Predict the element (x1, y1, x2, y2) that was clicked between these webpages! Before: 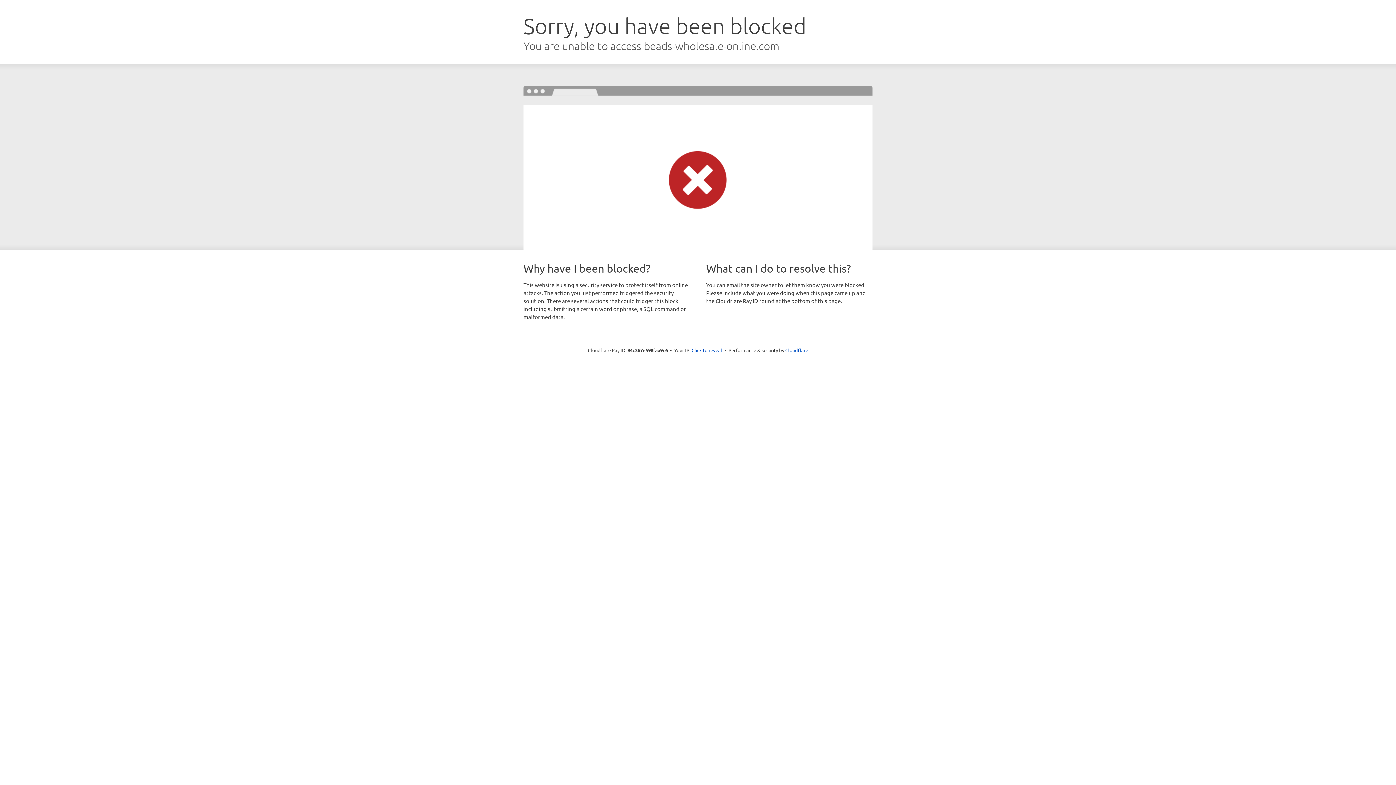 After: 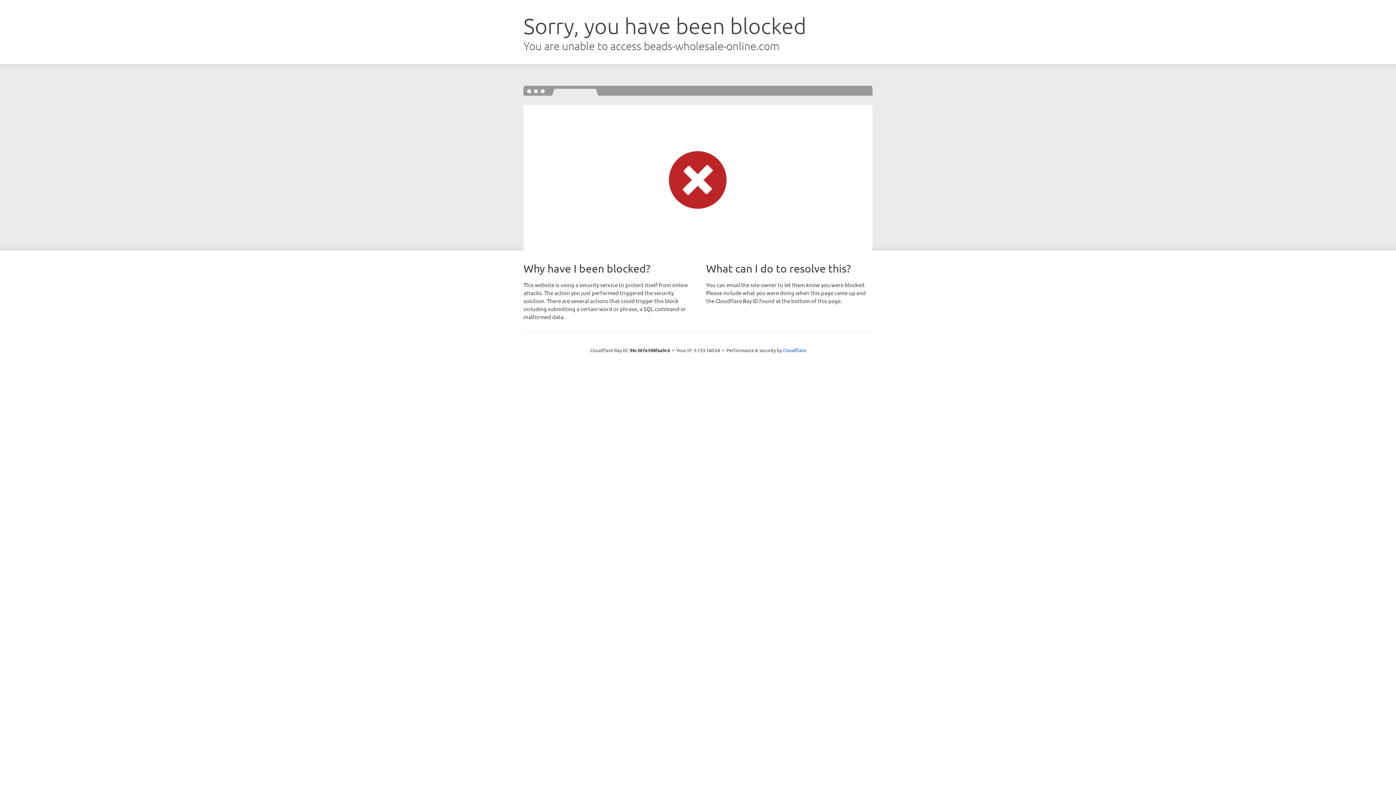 Action: label: Click to reveal bbox: (691, 346, 722, 353)